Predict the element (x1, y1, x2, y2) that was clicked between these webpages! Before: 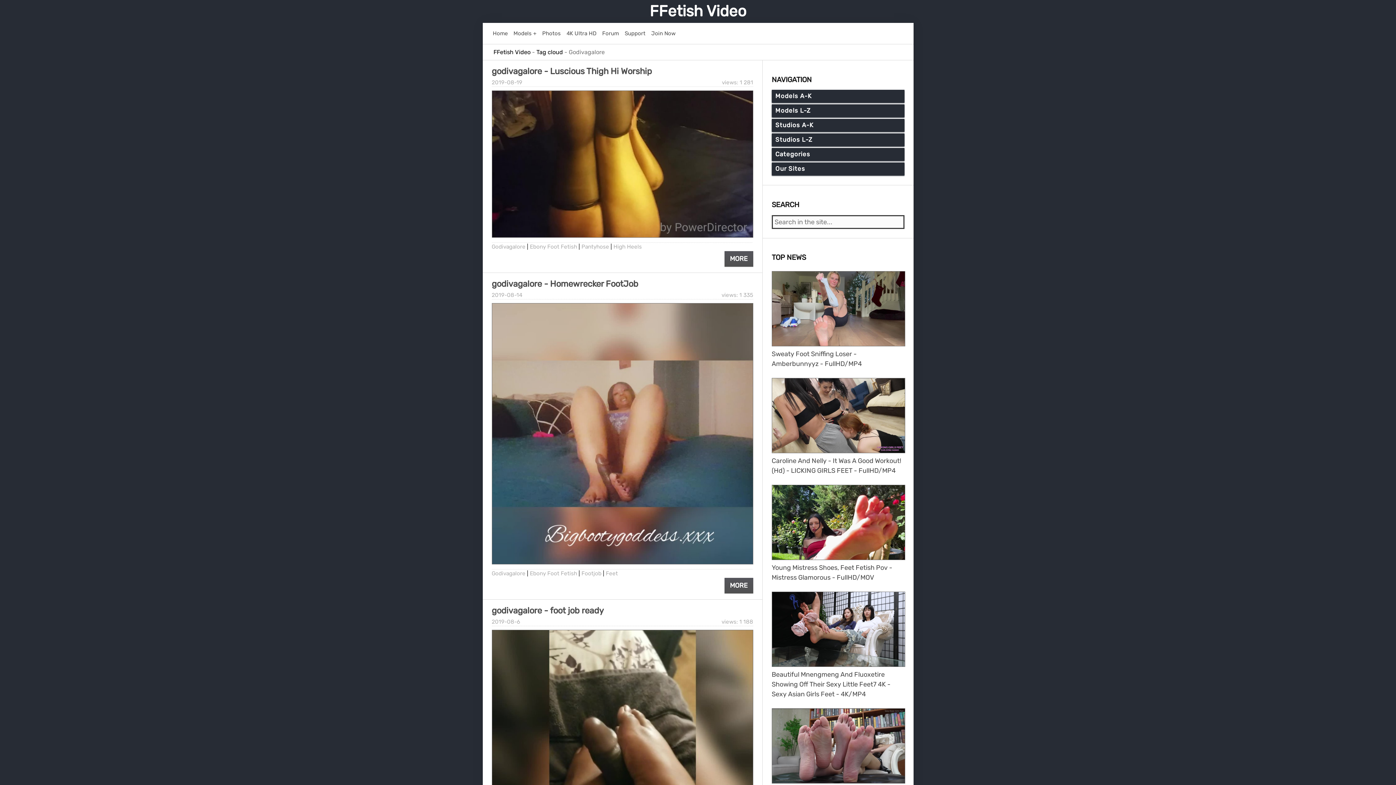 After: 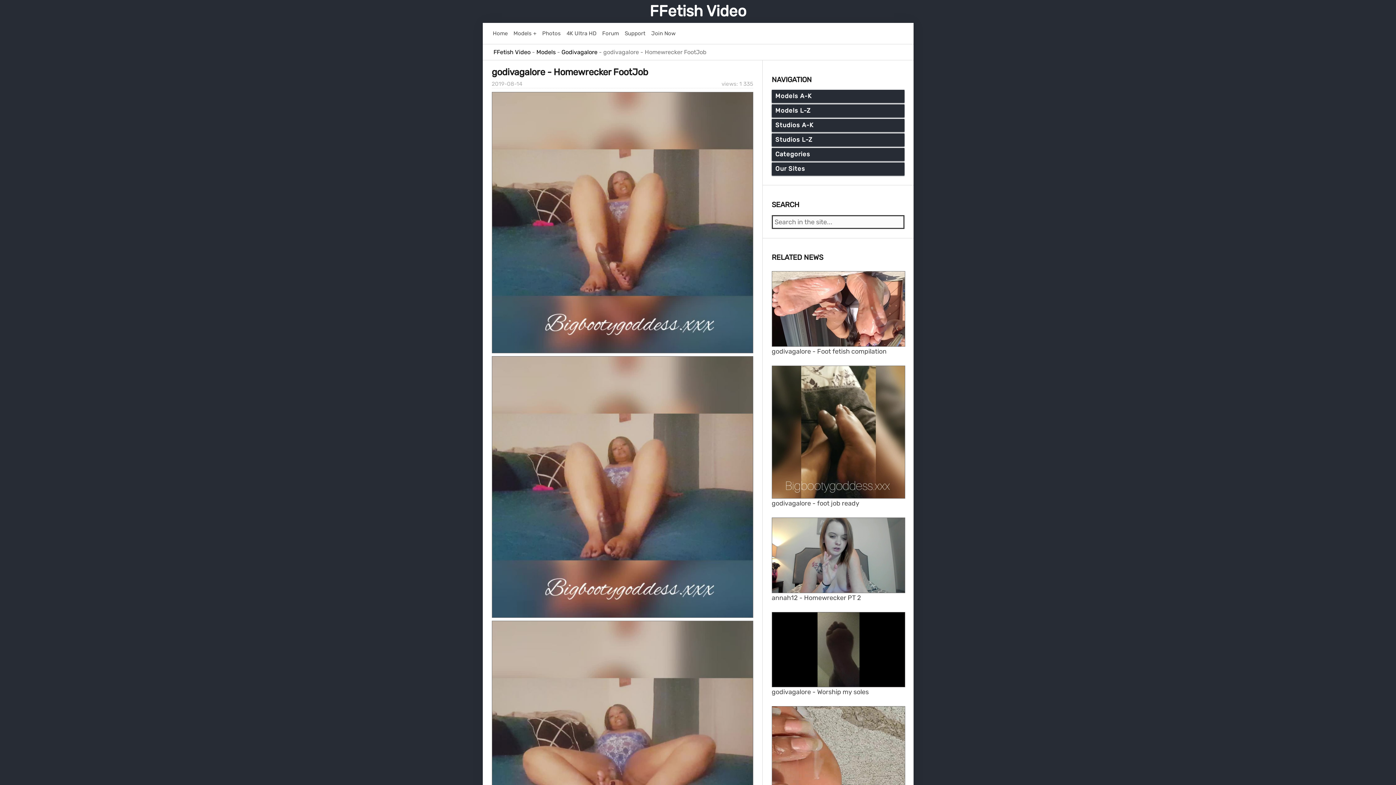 Action: bbox: (491, 278, 638, 289) label: godivagalore - Homewrecker FootJob